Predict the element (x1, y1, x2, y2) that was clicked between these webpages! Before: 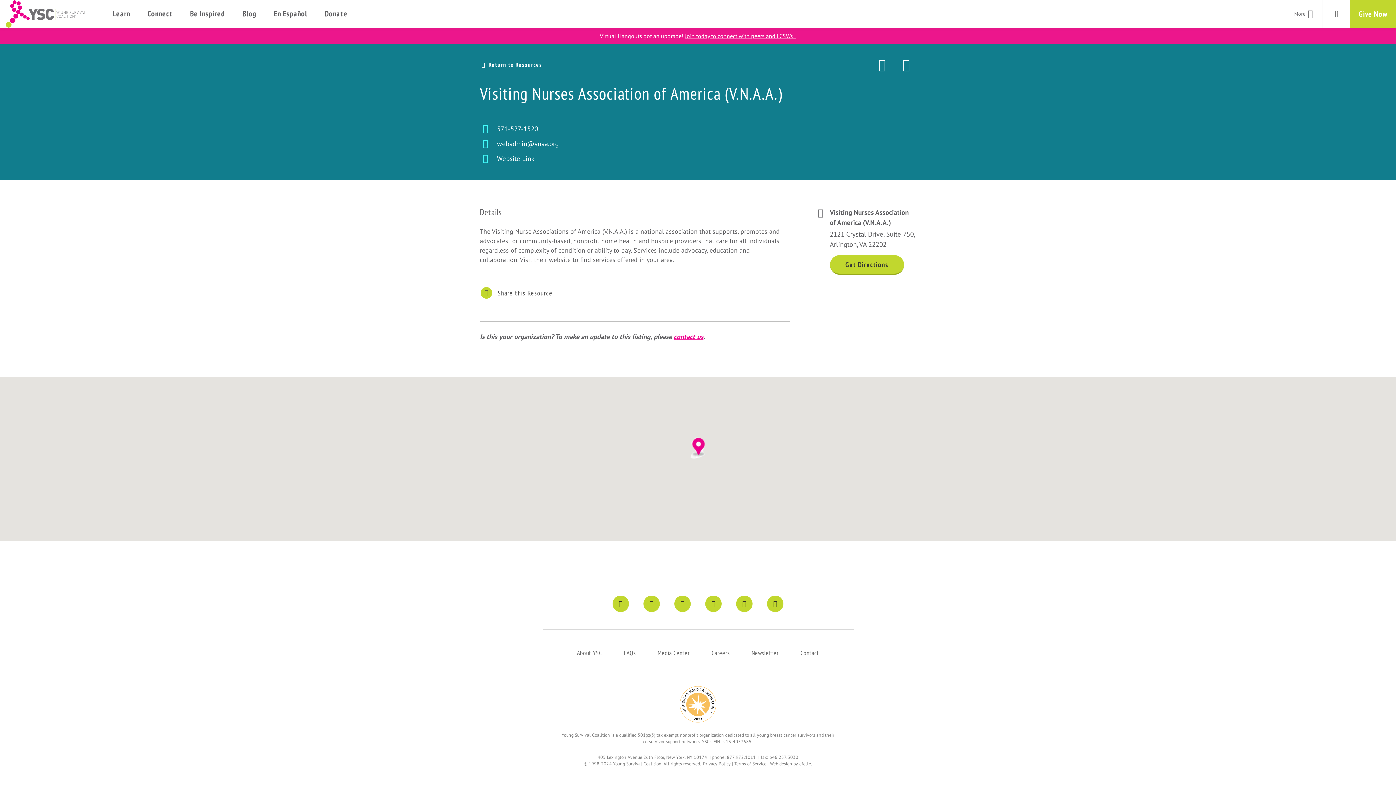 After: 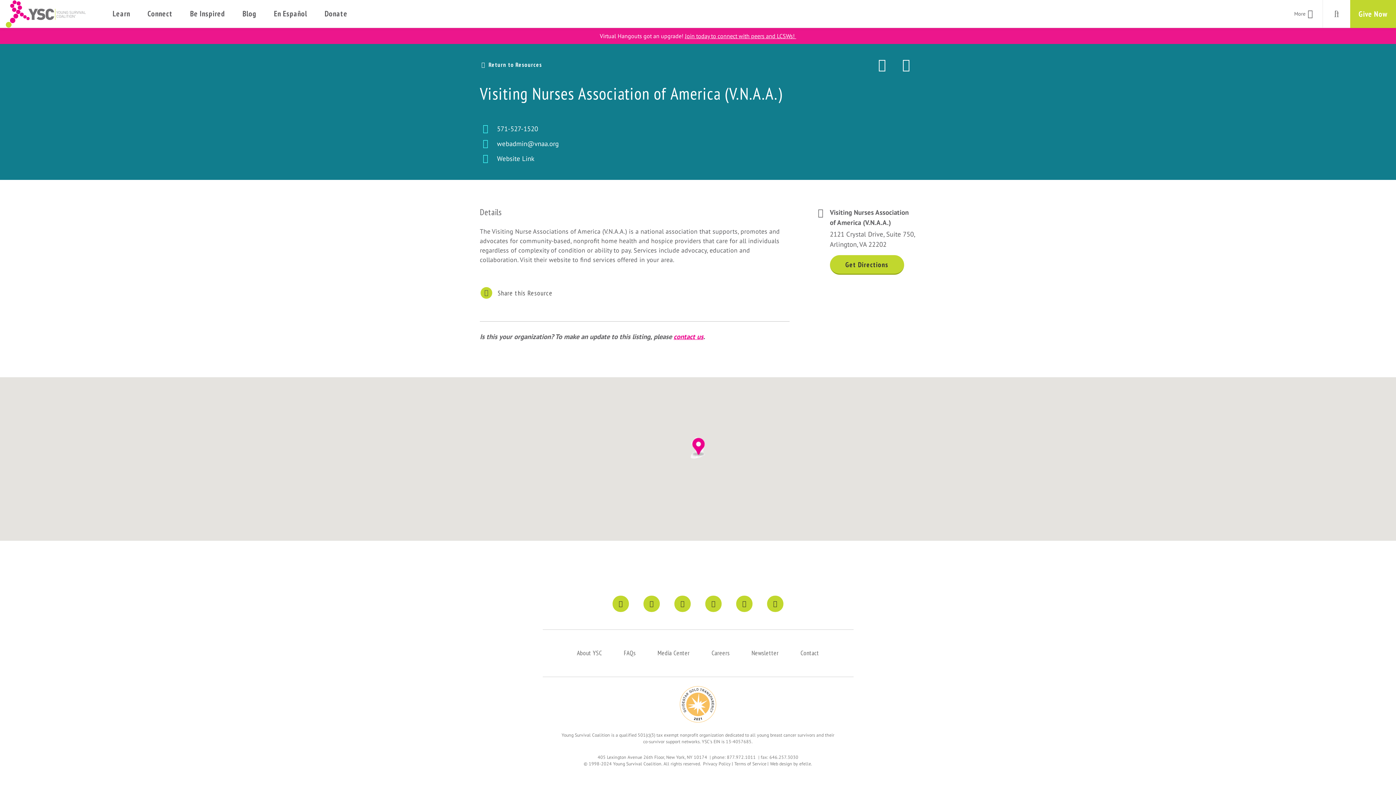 Action: label: Join today to connect with peers and LCSWs!  bbox: (685, 32, 796, 39)